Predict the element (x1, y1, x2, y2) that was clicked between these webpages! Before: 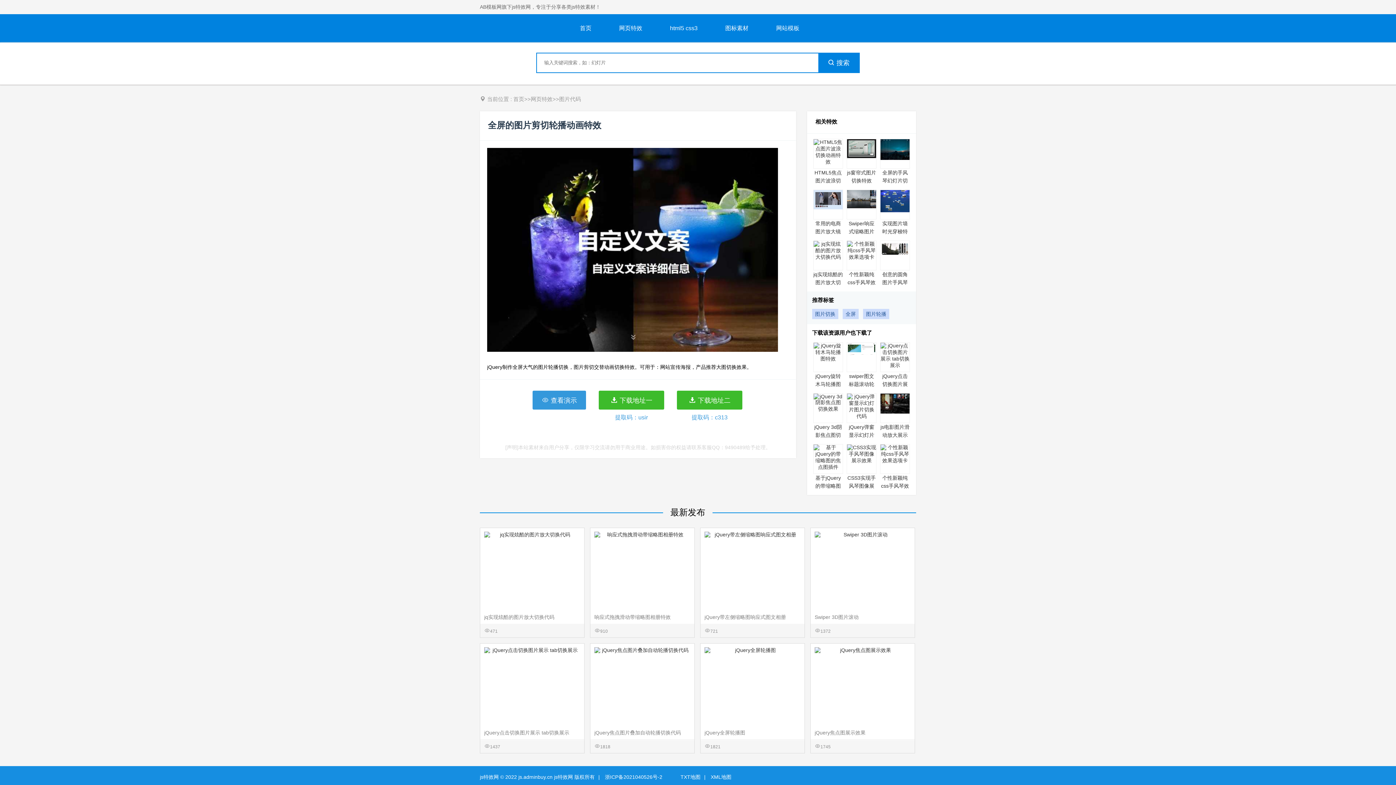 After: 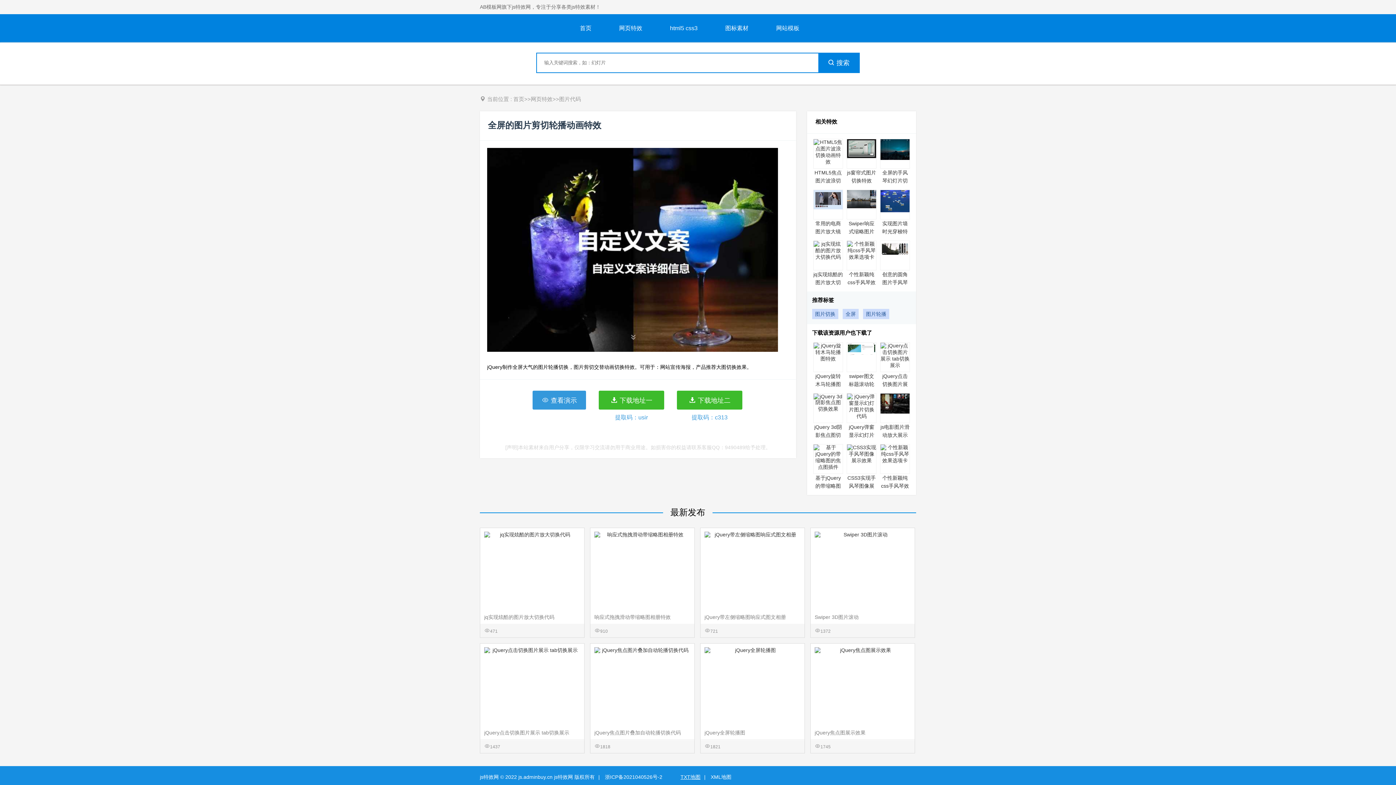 Action: bbox: (680, 774, 700, 780) label: TXT地图